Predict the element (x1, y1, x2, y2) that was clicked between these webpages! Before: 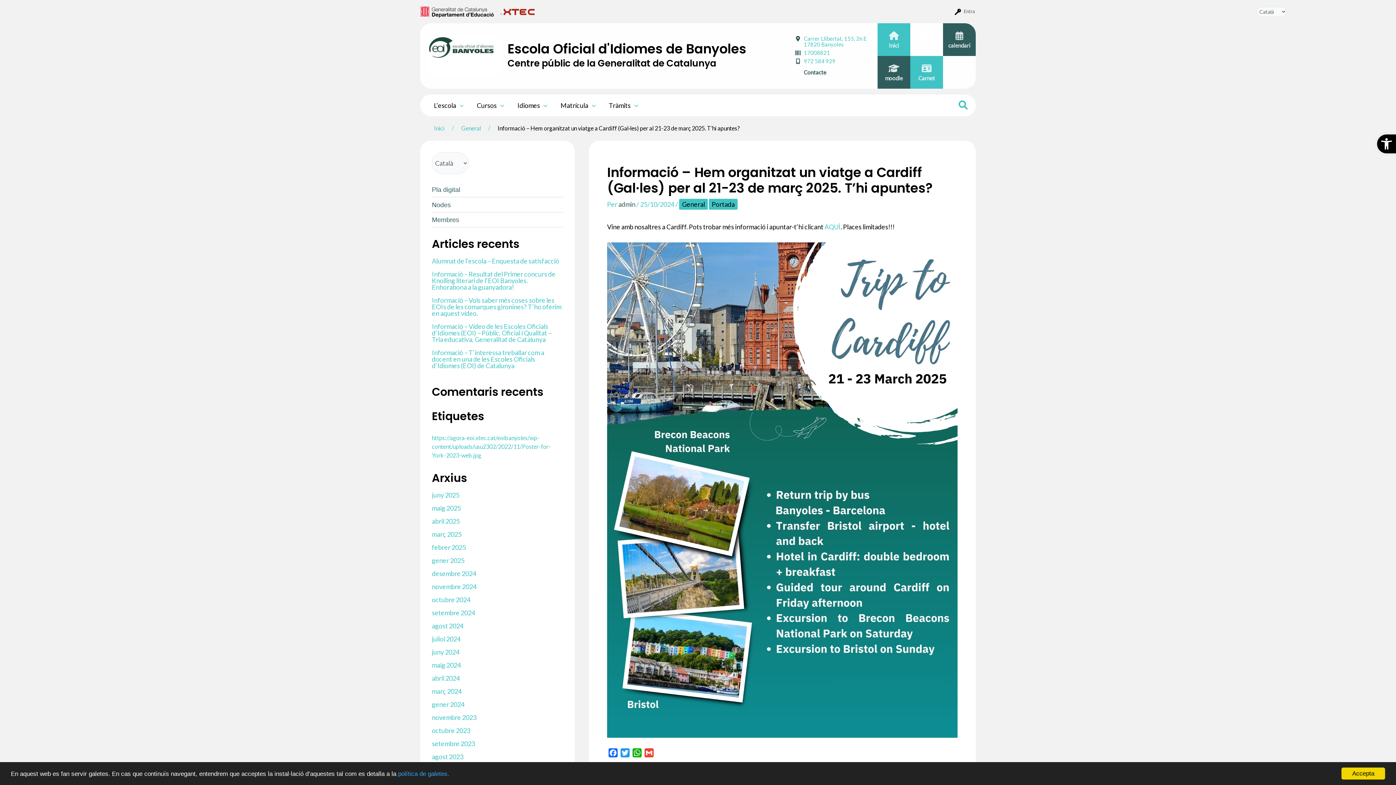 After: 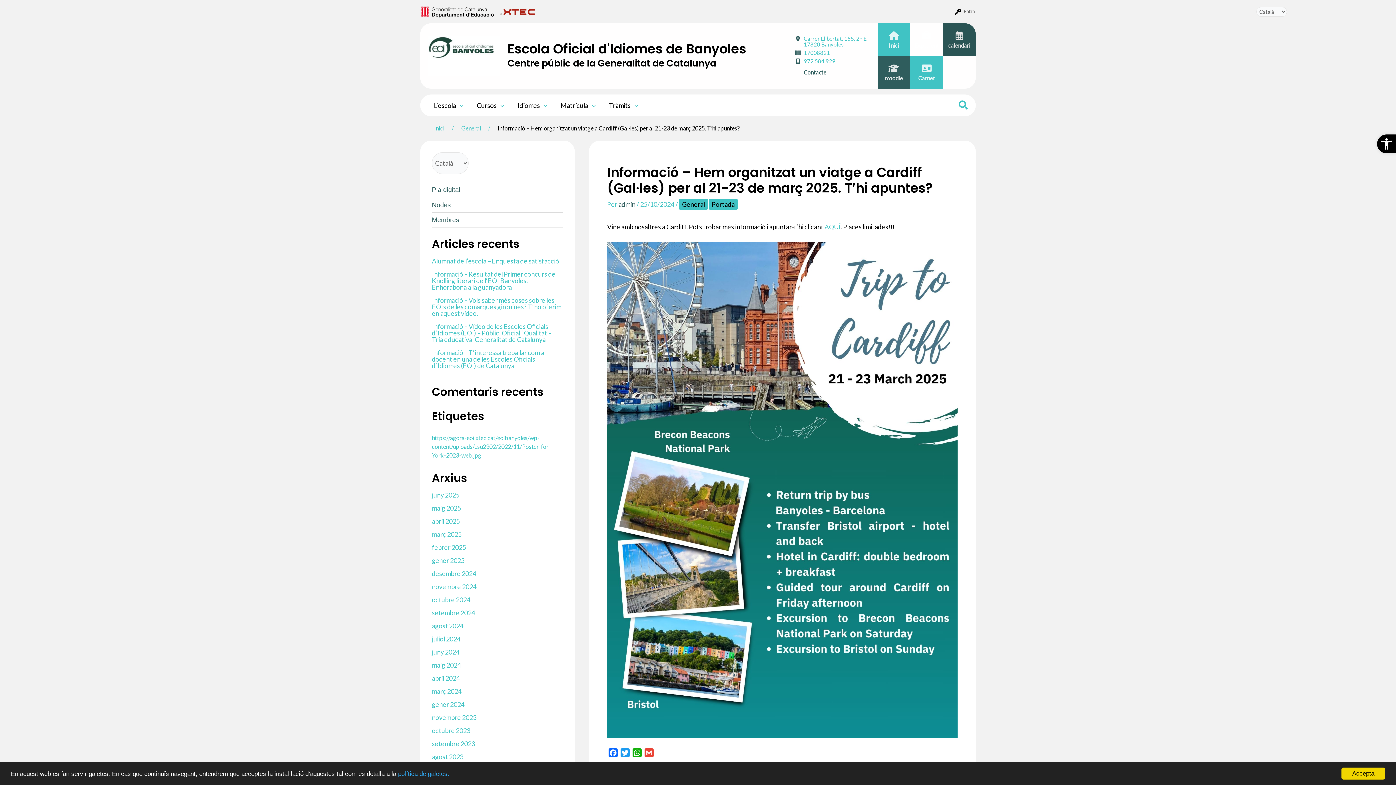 Action: label: calendari bbox: (943, 23, 976, 56)